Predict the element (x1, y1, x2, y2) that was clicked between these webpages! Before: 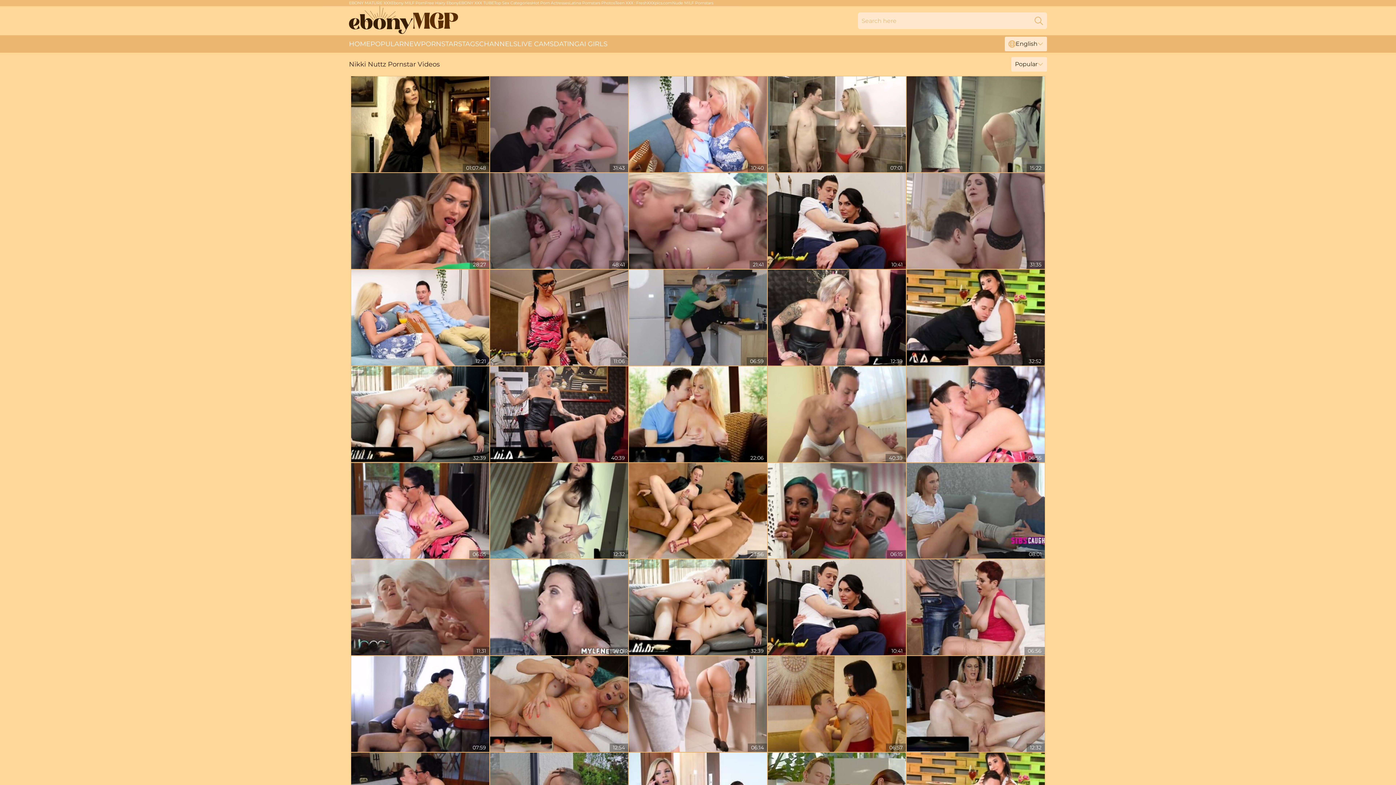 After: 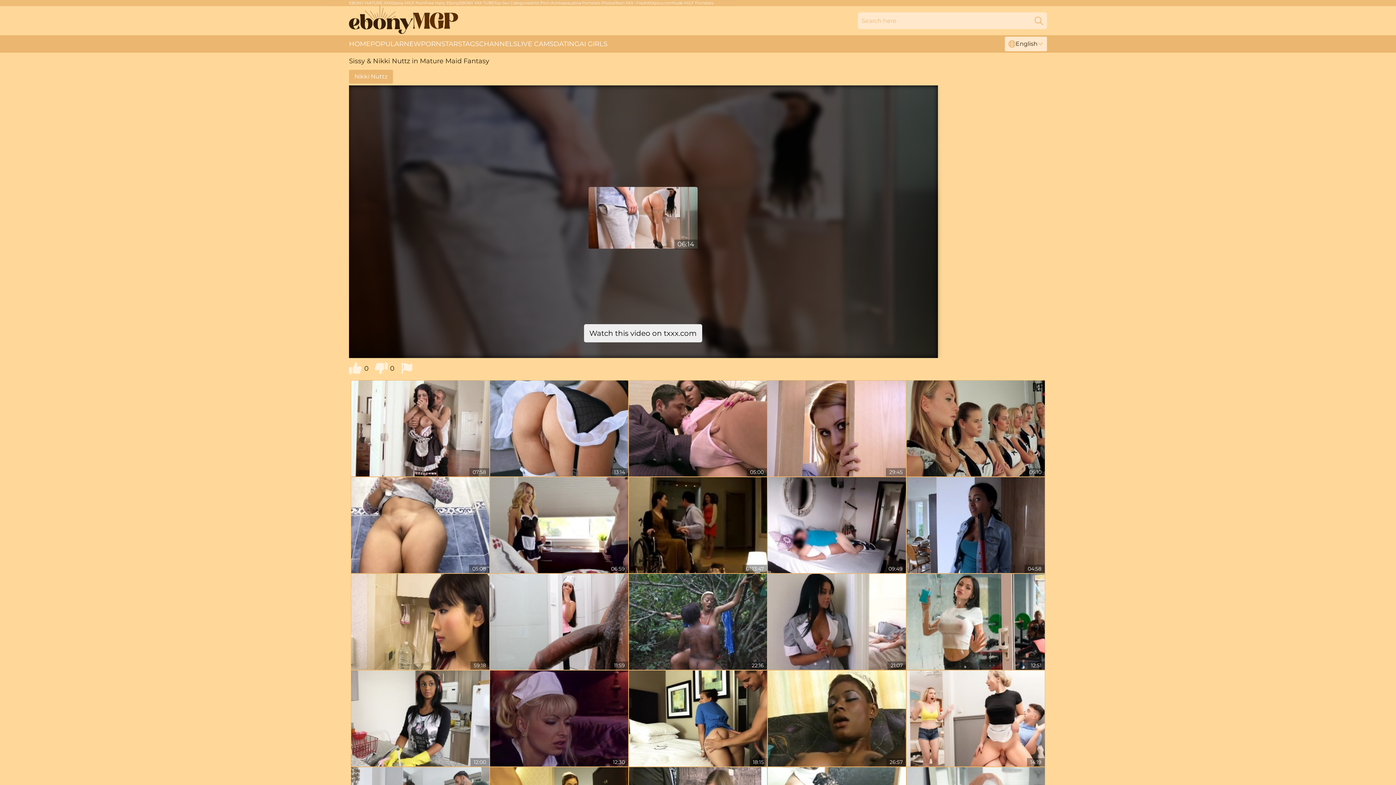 Action: bbox: (629, 656, 767, 752)